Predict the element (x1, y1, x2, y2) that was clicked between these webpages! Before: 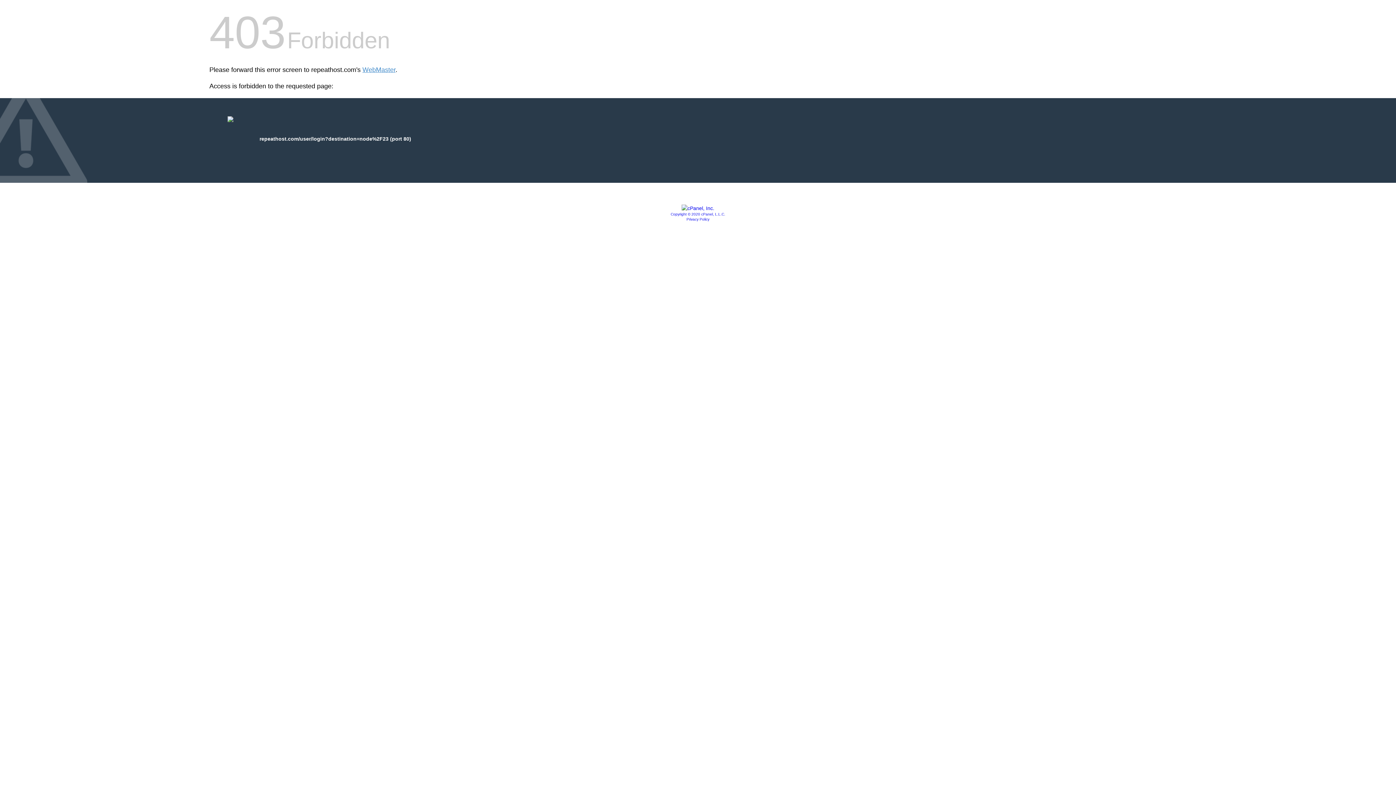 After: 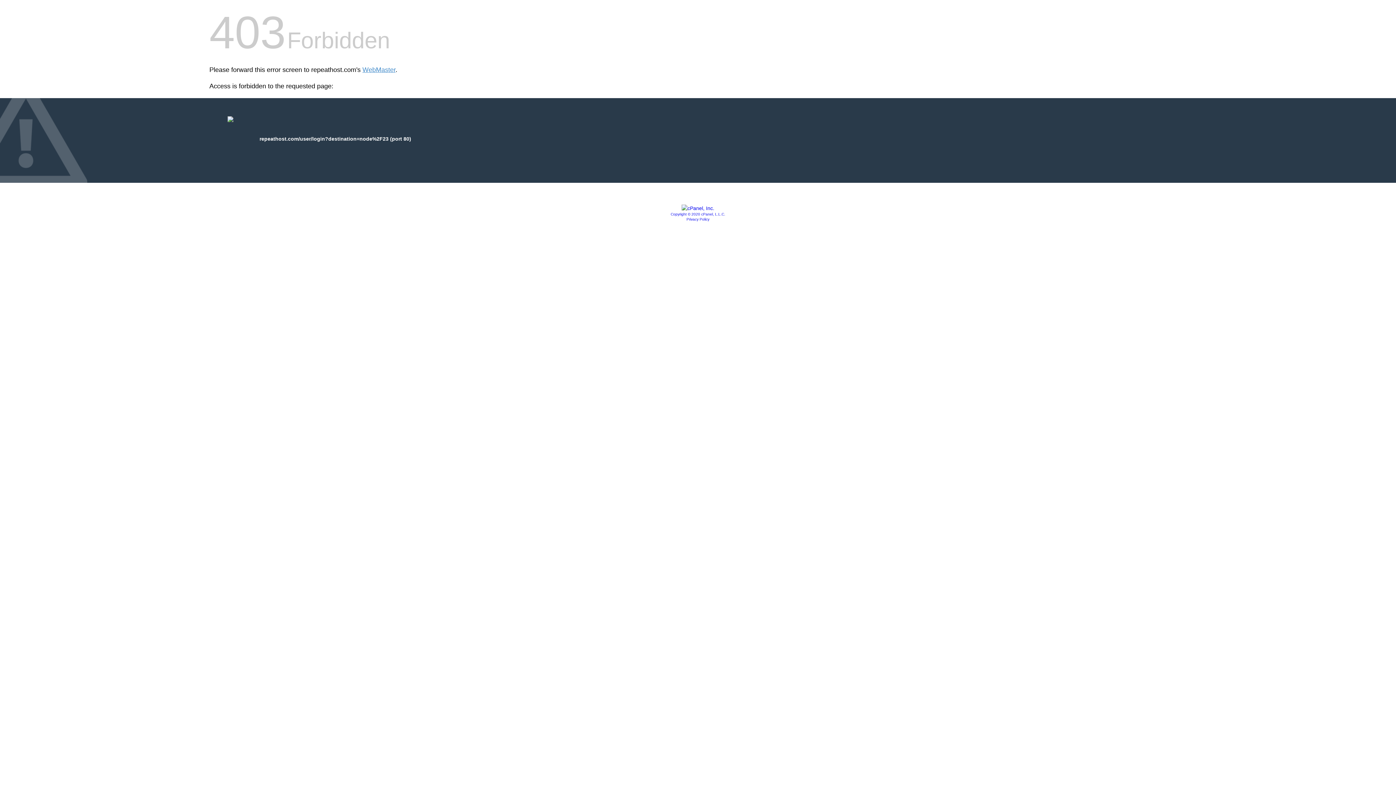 Action: label: Privacy Policy bbox: (686, 217, 709, 221)